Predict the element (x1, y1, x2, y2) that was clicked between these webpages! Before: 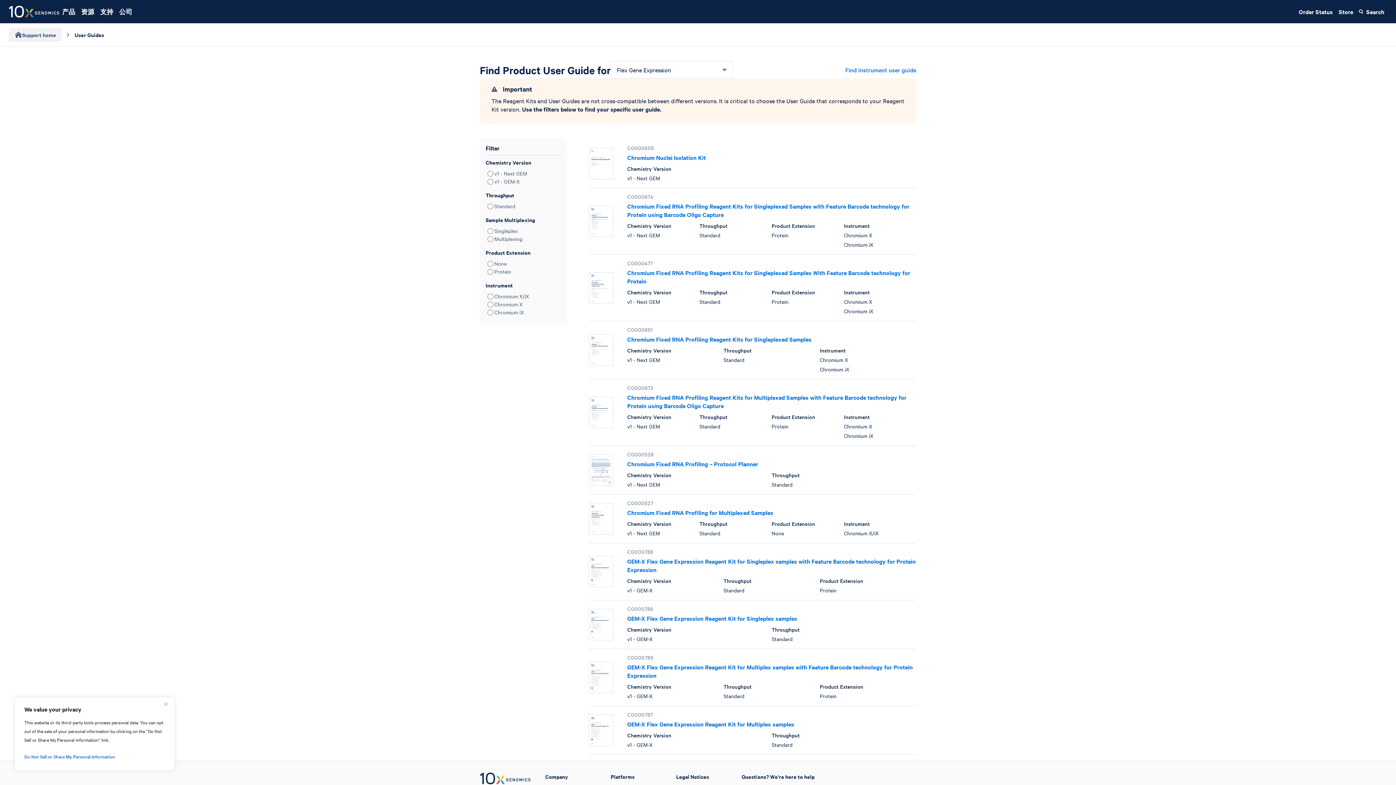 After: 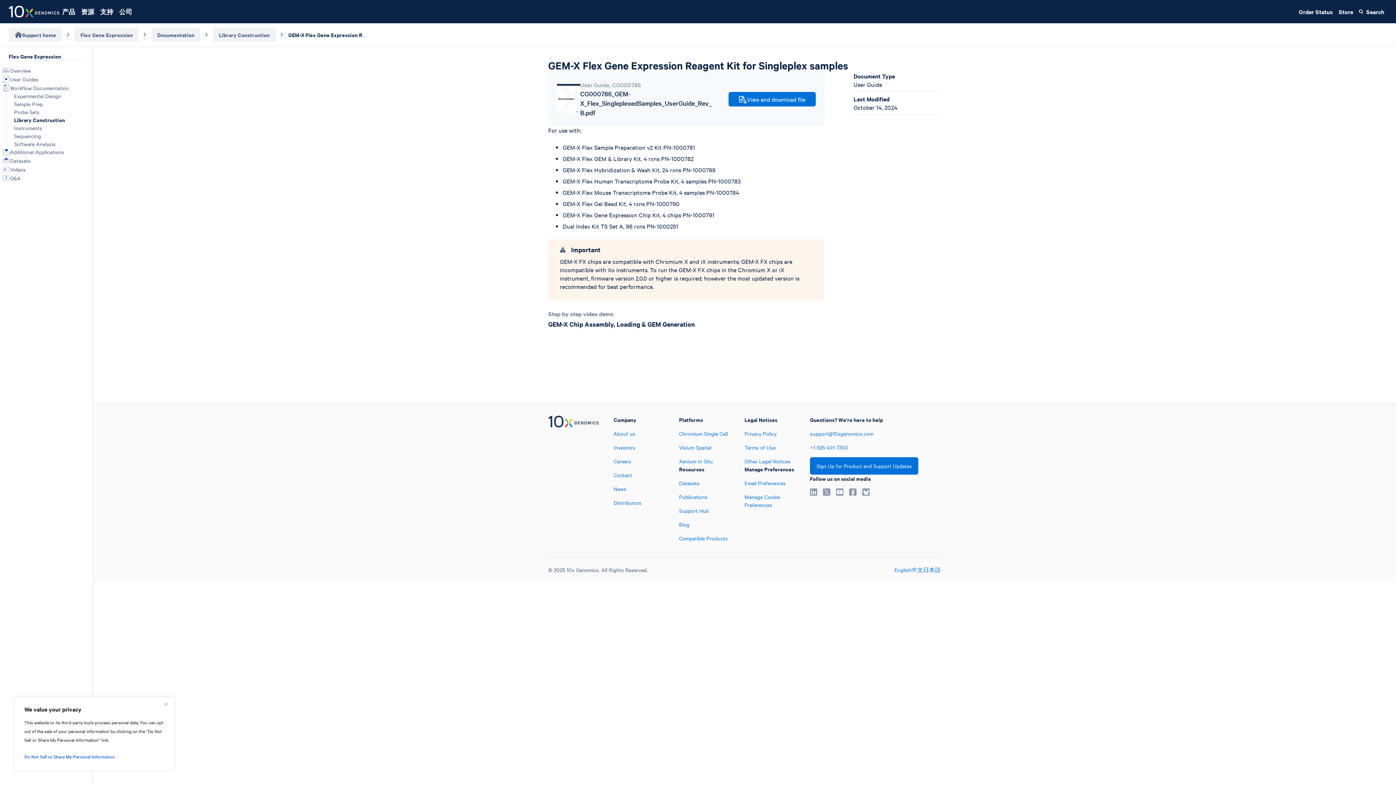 Action: label: GEM-X Flex Gene Expression Reagent Kit for Singleplex samples bbox: (627, 614, 916, 622)